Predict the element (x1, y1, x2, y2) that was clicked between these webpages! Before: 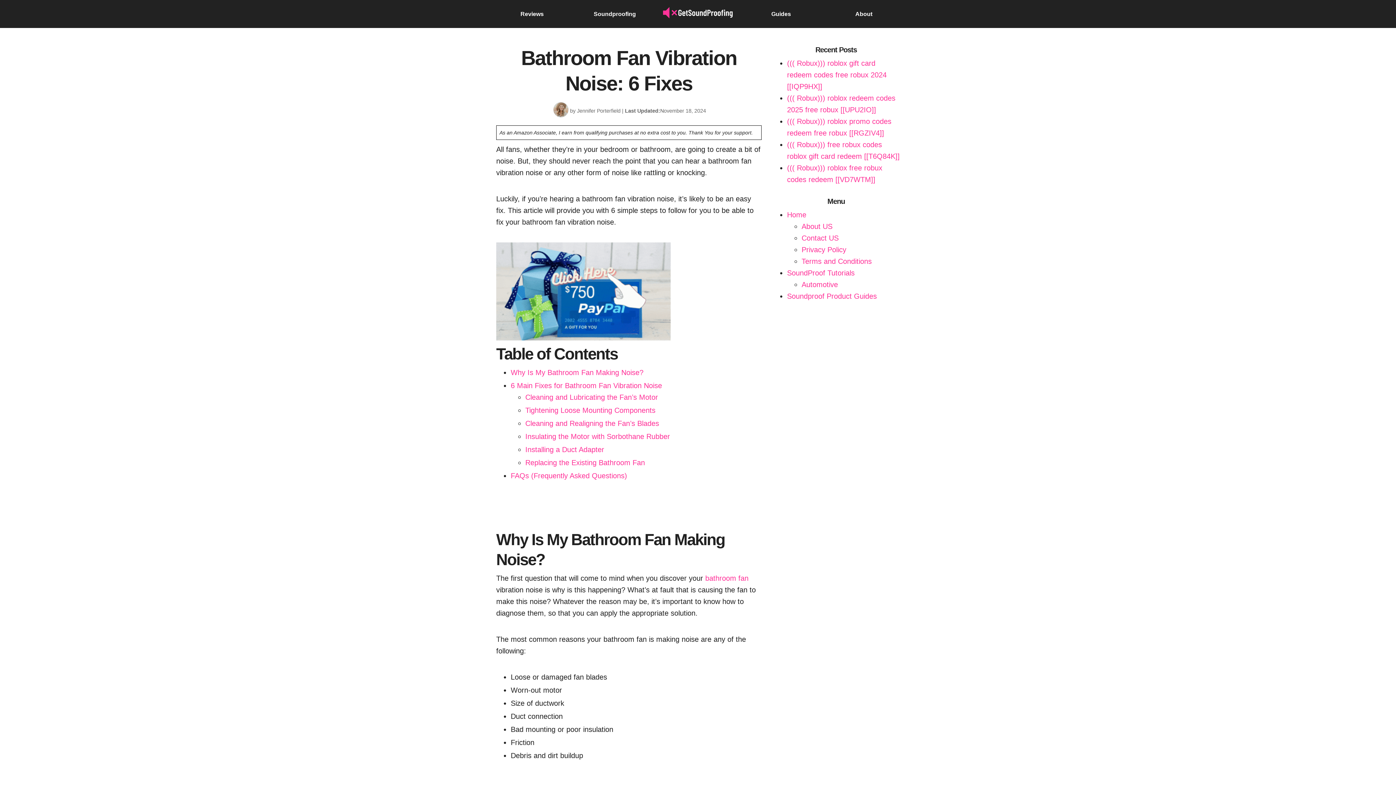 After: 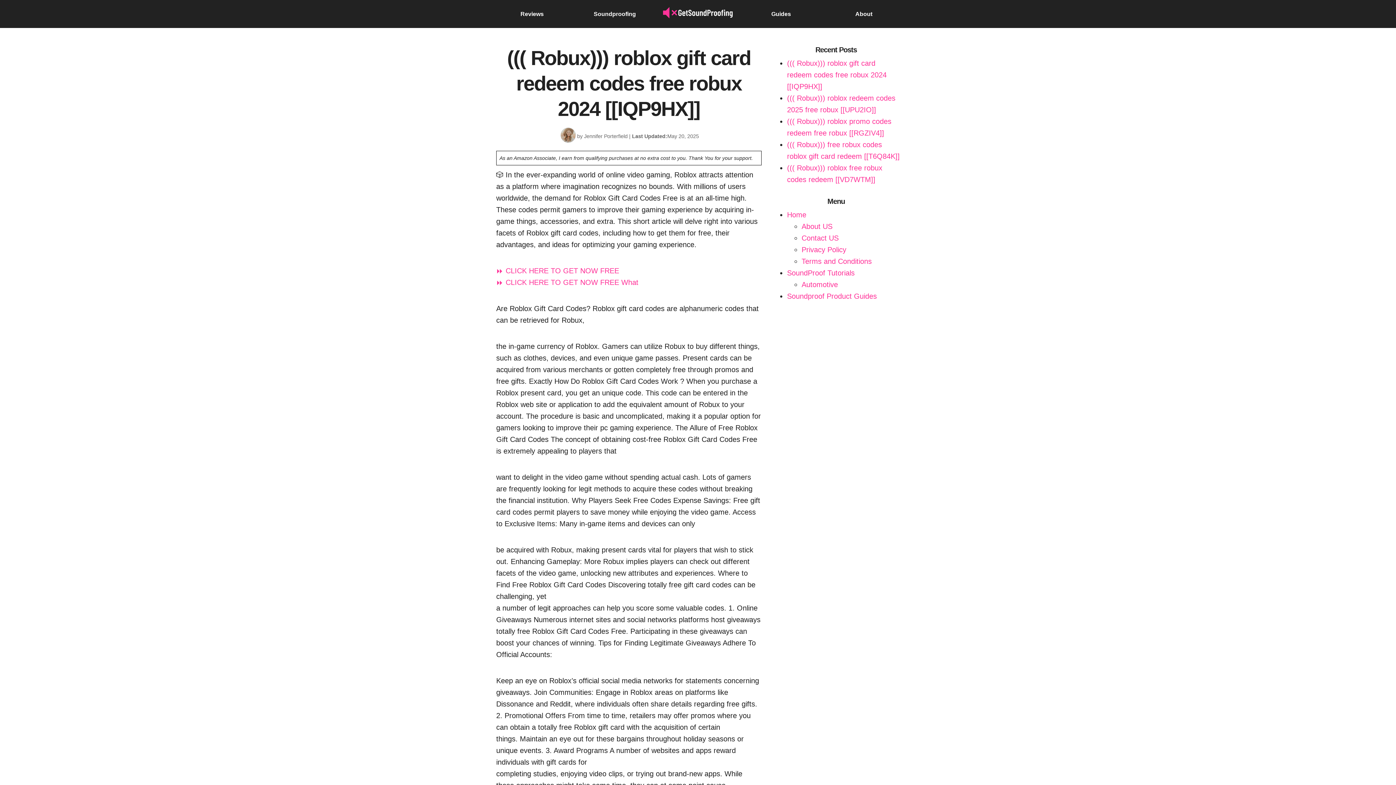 Action: label: ((( Robux))) roblox gift card redeem codes free robux 2024 [[IQP9HX]] bbox: (787, 59, 886, 90)